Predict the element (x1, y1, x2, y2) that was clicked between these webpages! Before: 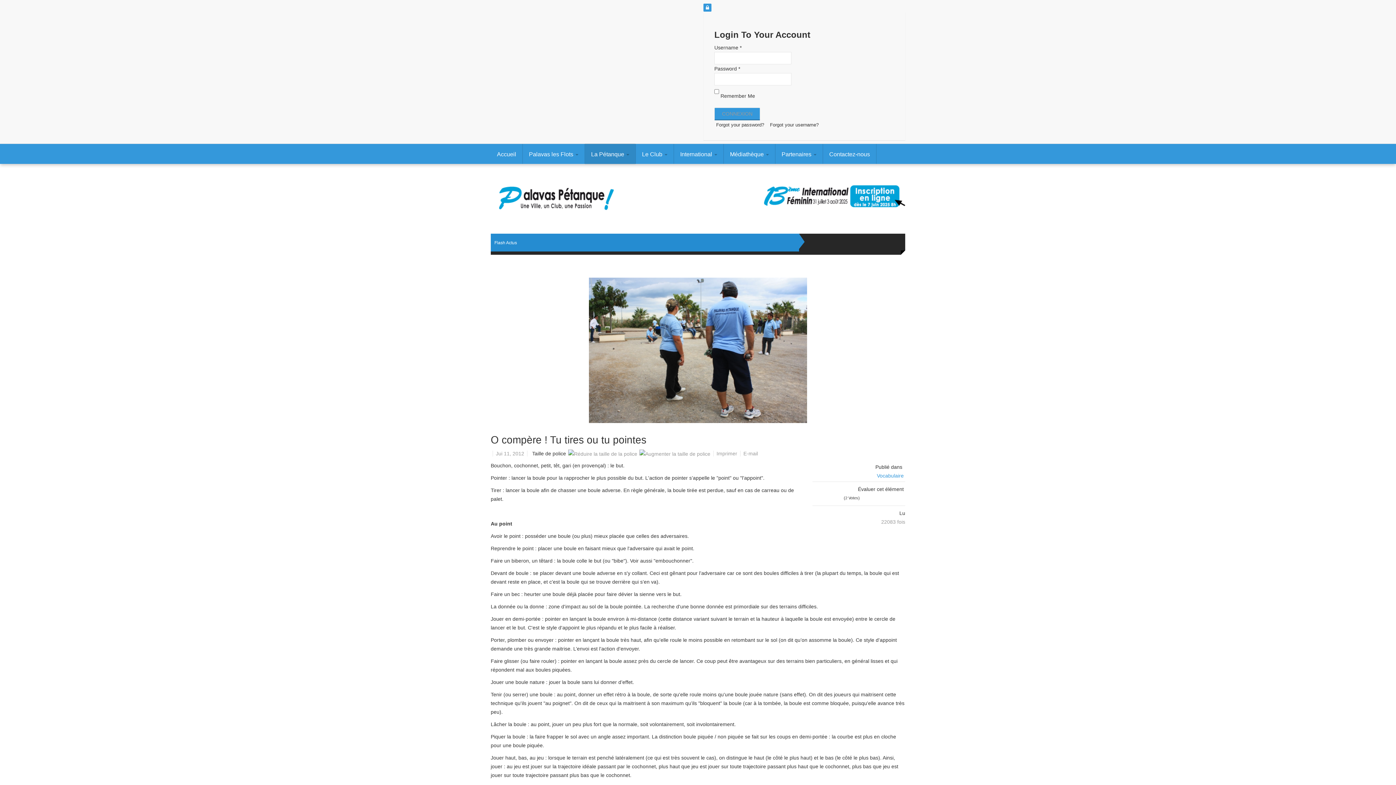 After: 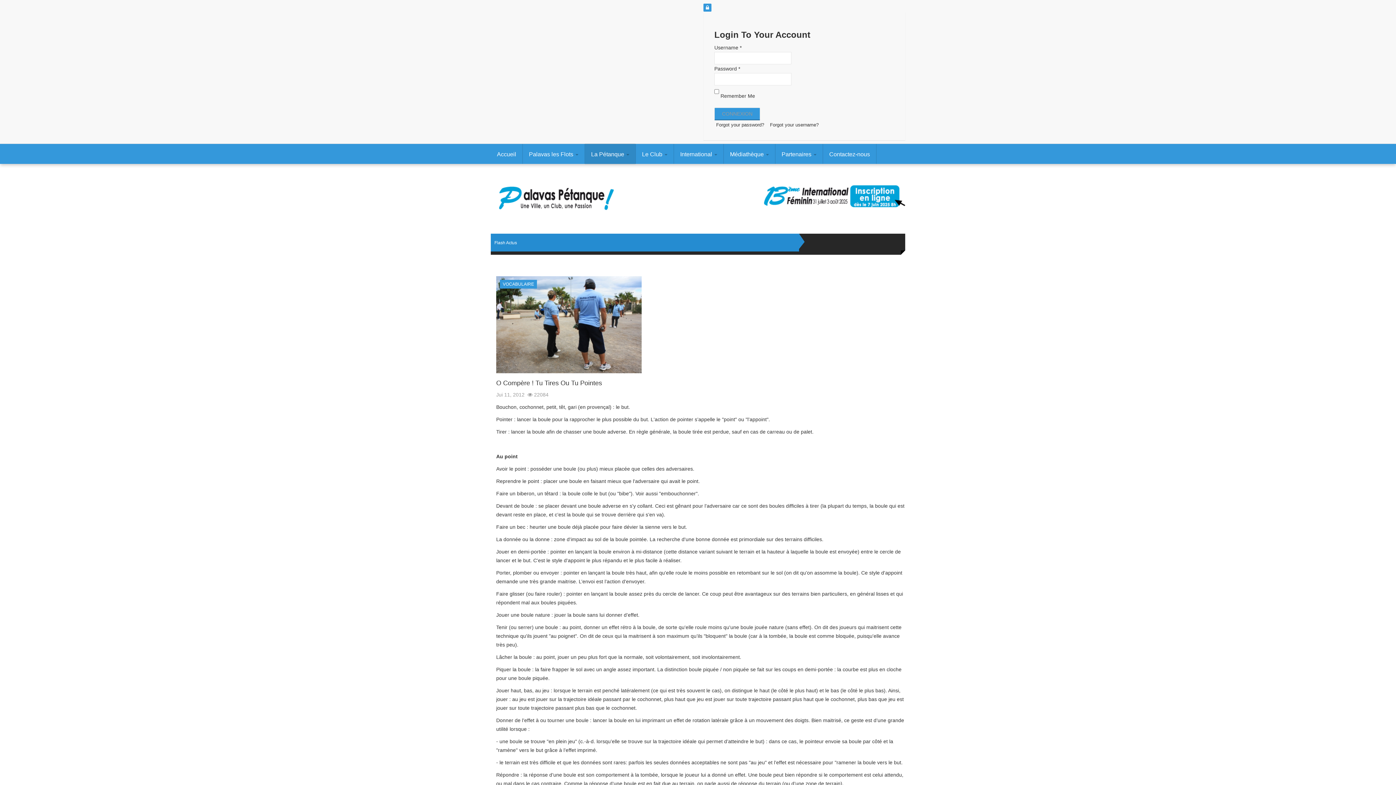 Action: bbox: (877, 473, 904, 479) label: Vocabulaire